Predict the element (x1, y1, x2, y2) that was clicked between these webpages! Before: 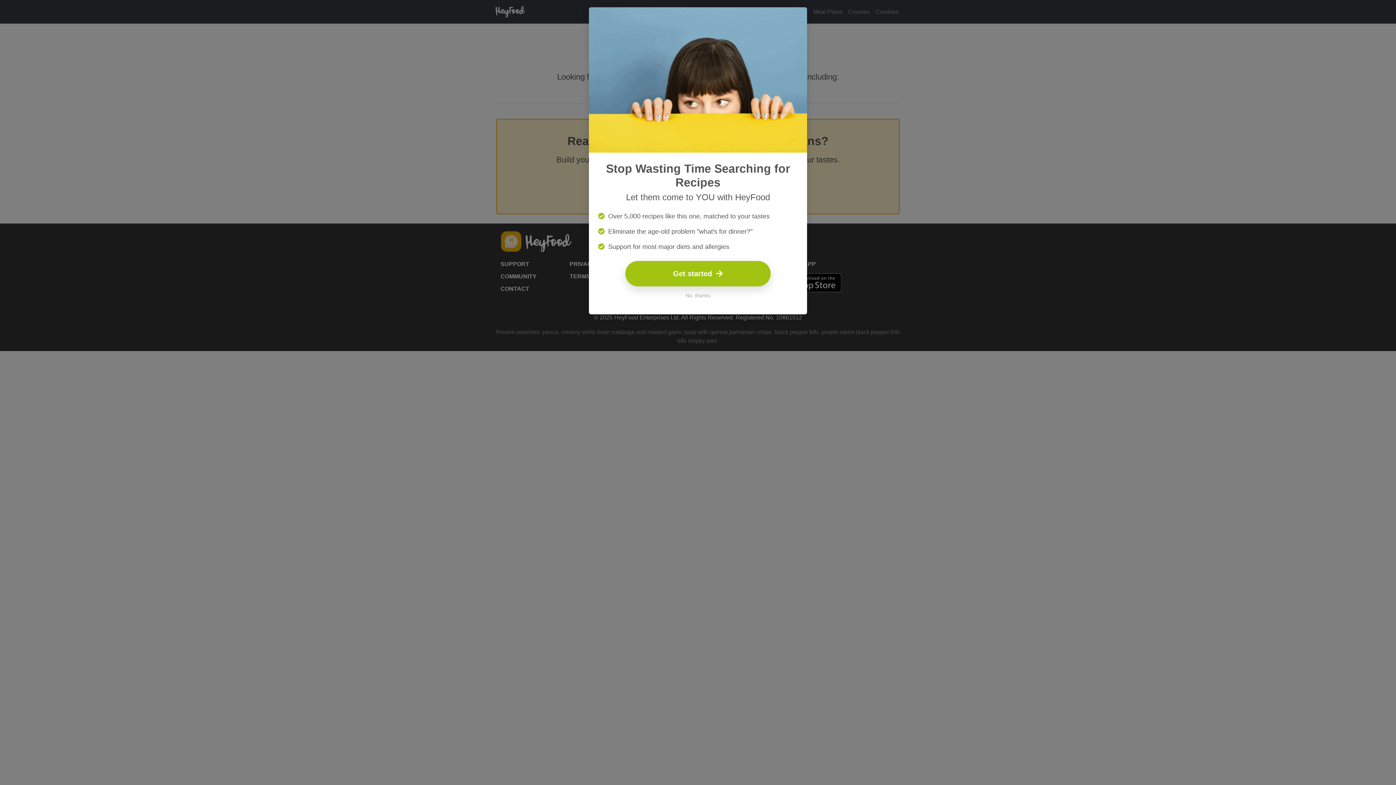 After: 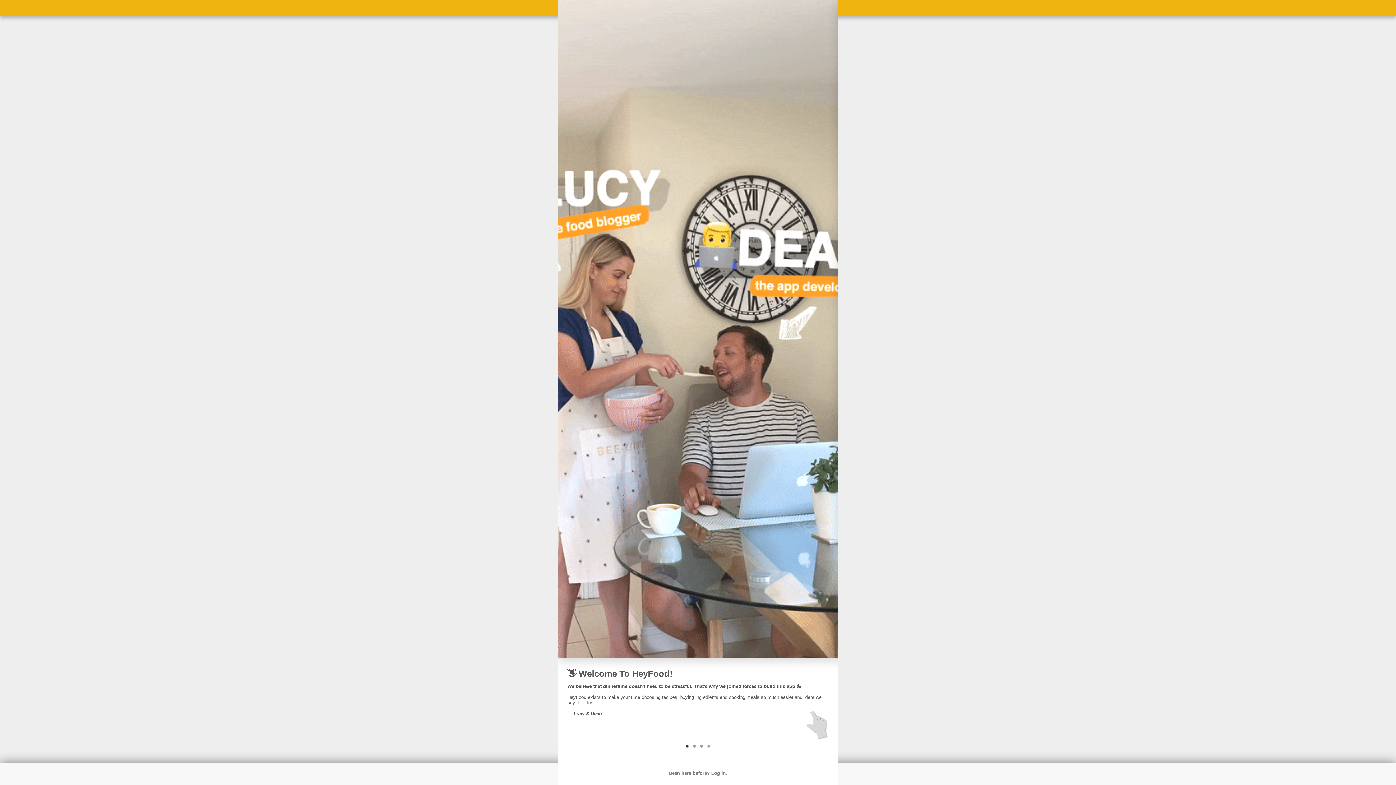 Action: bbox: (625, 261, 770, 286) label: Get started  